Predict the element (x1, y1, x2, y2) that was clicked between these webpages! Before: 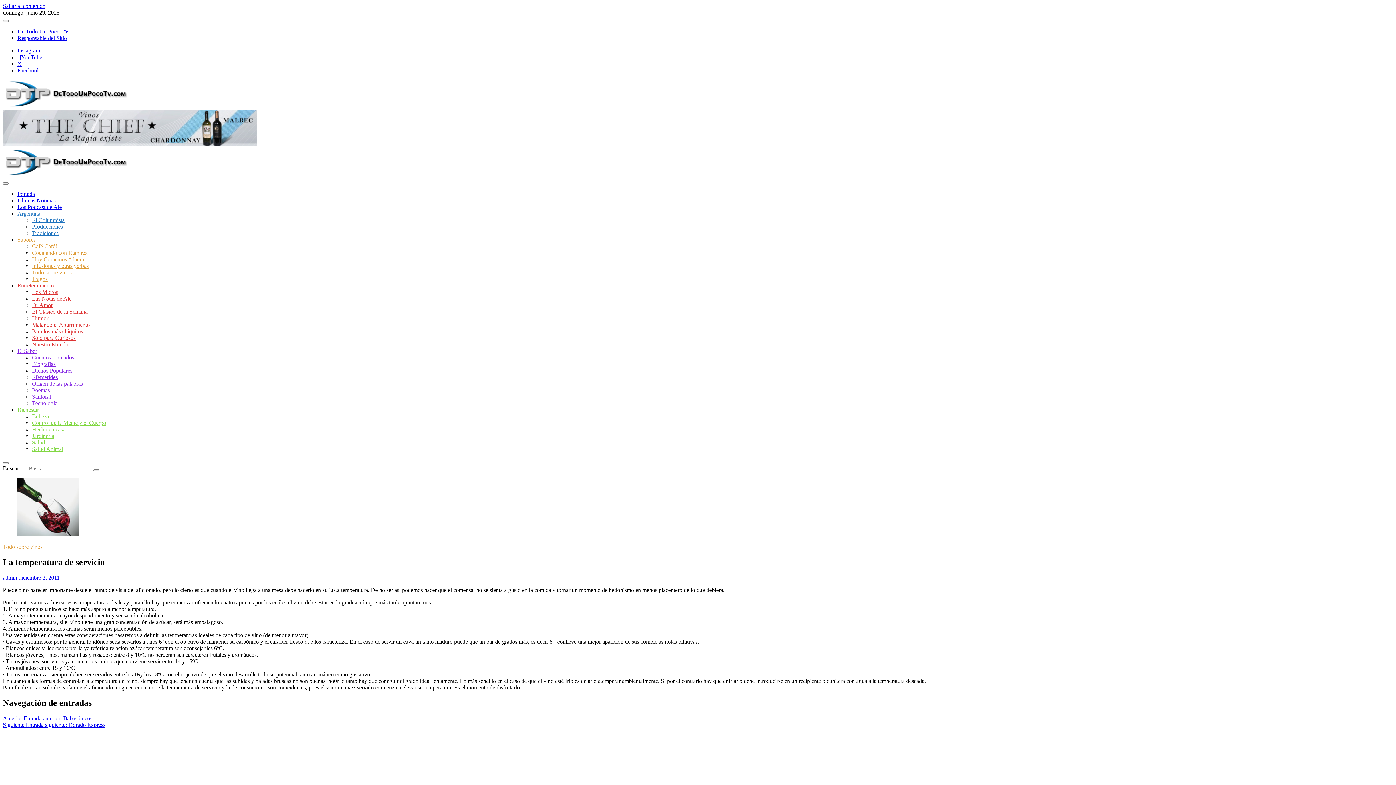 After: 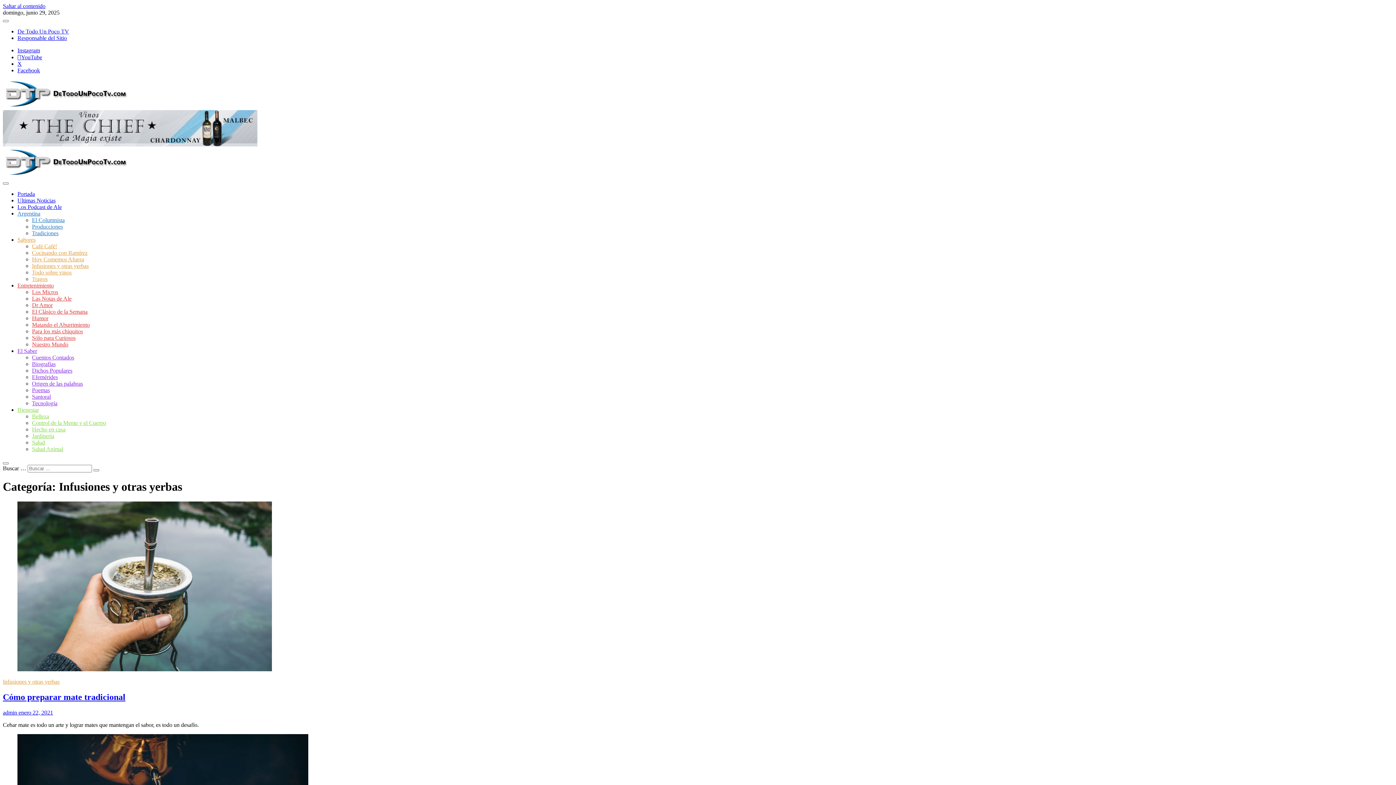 Action: bbox: (32, 262, 88, 269) label: Infusiones y otras yerbas